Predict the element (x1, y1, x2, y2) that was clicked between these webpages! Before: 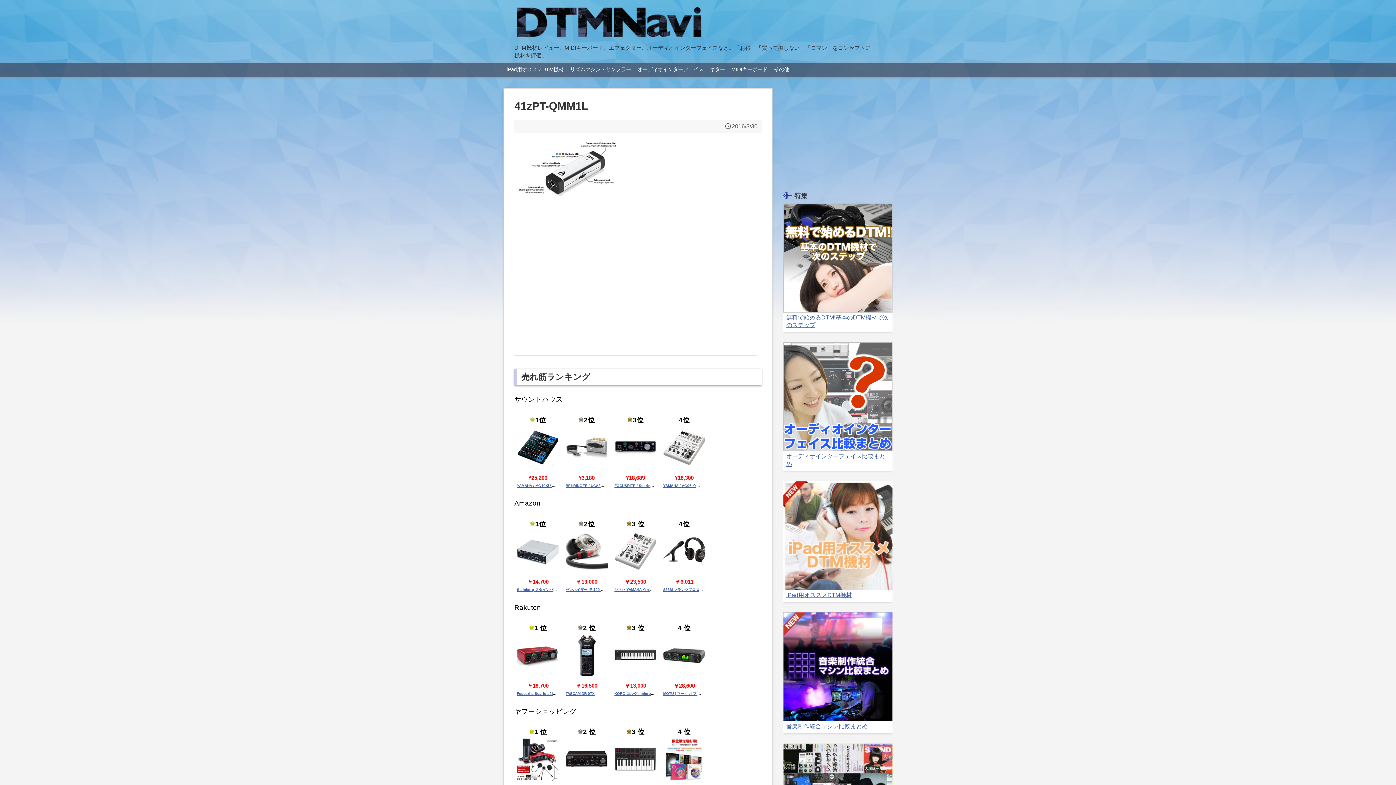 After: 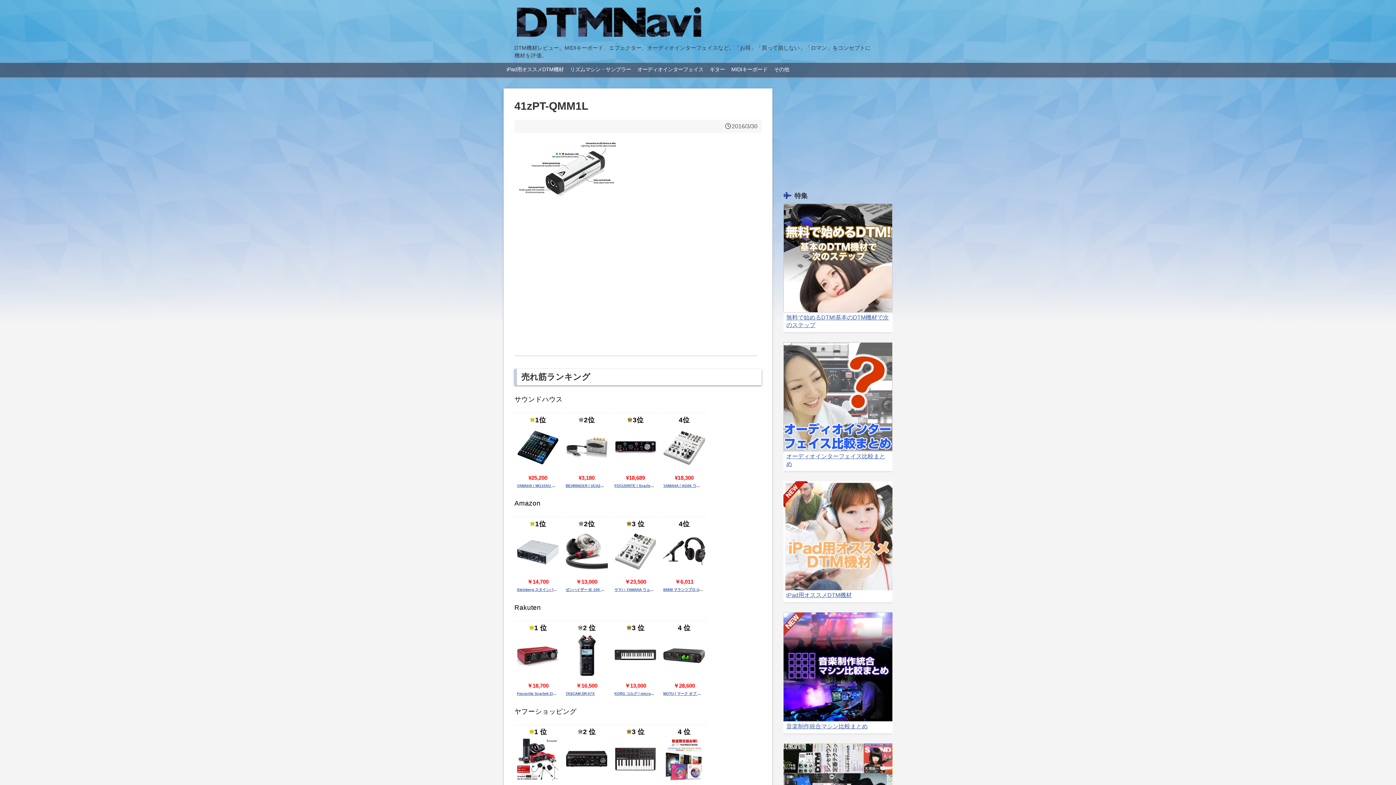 Action: bbox: (663, 670, 705, 678)